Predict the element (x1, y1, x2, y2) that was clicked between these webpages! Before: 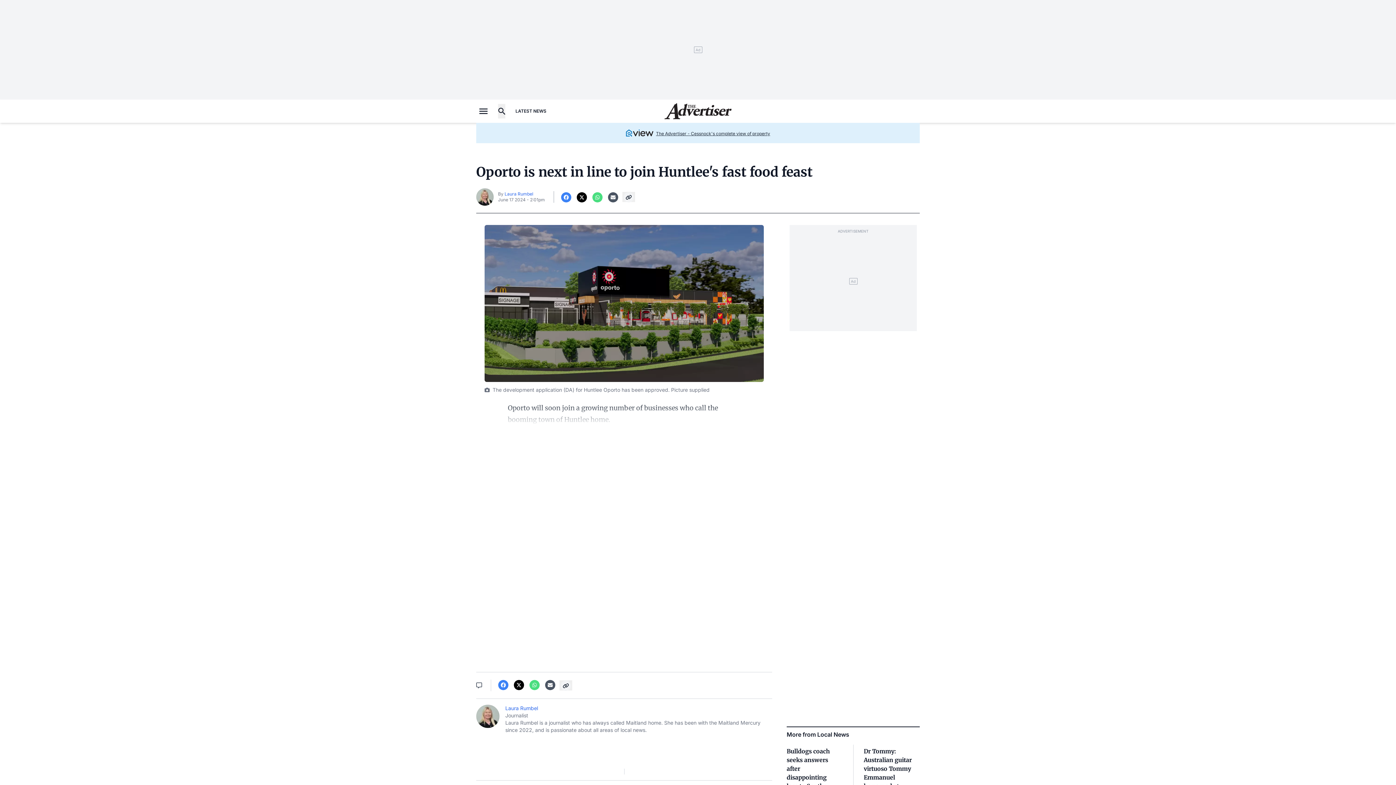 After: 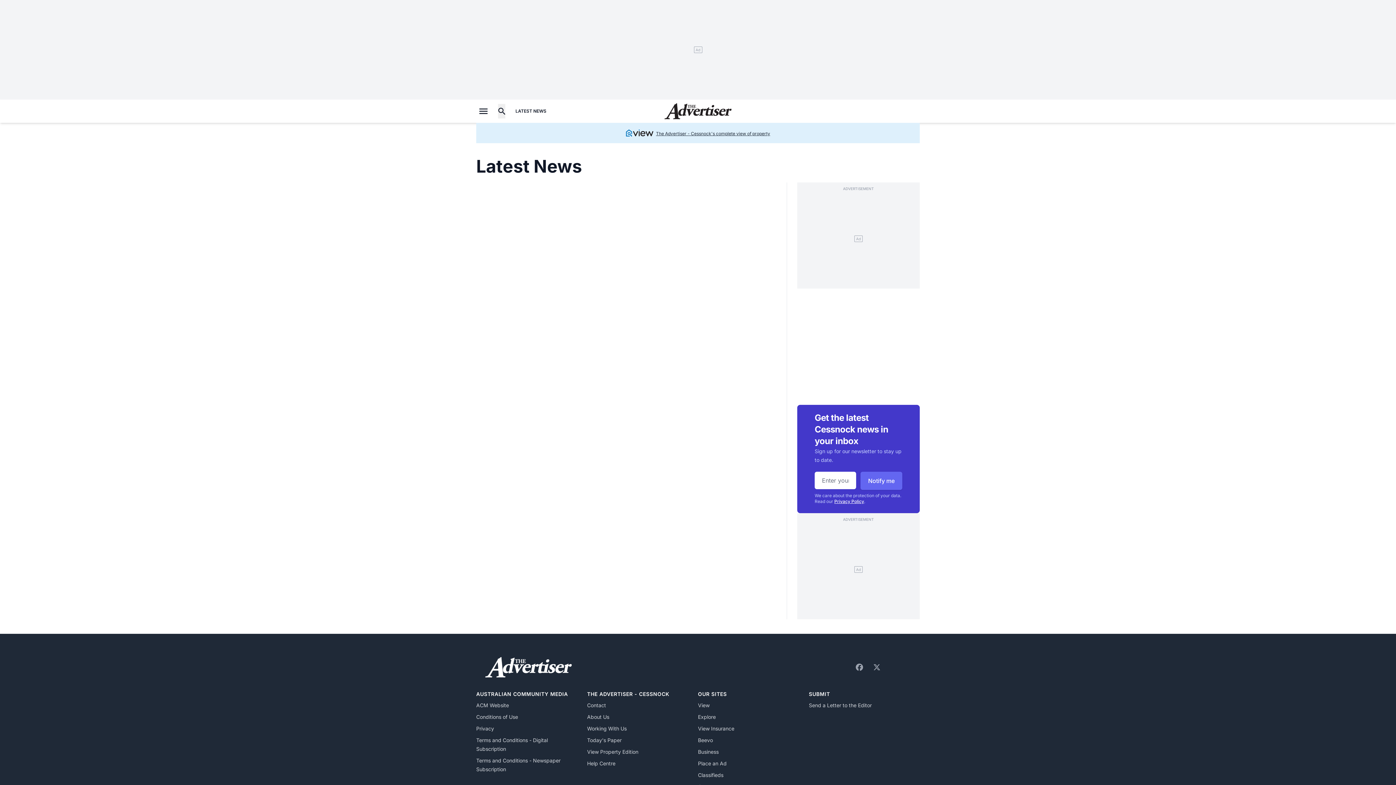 Action: bbox: (512, 104, 549, 118) label: LATEST NEWS